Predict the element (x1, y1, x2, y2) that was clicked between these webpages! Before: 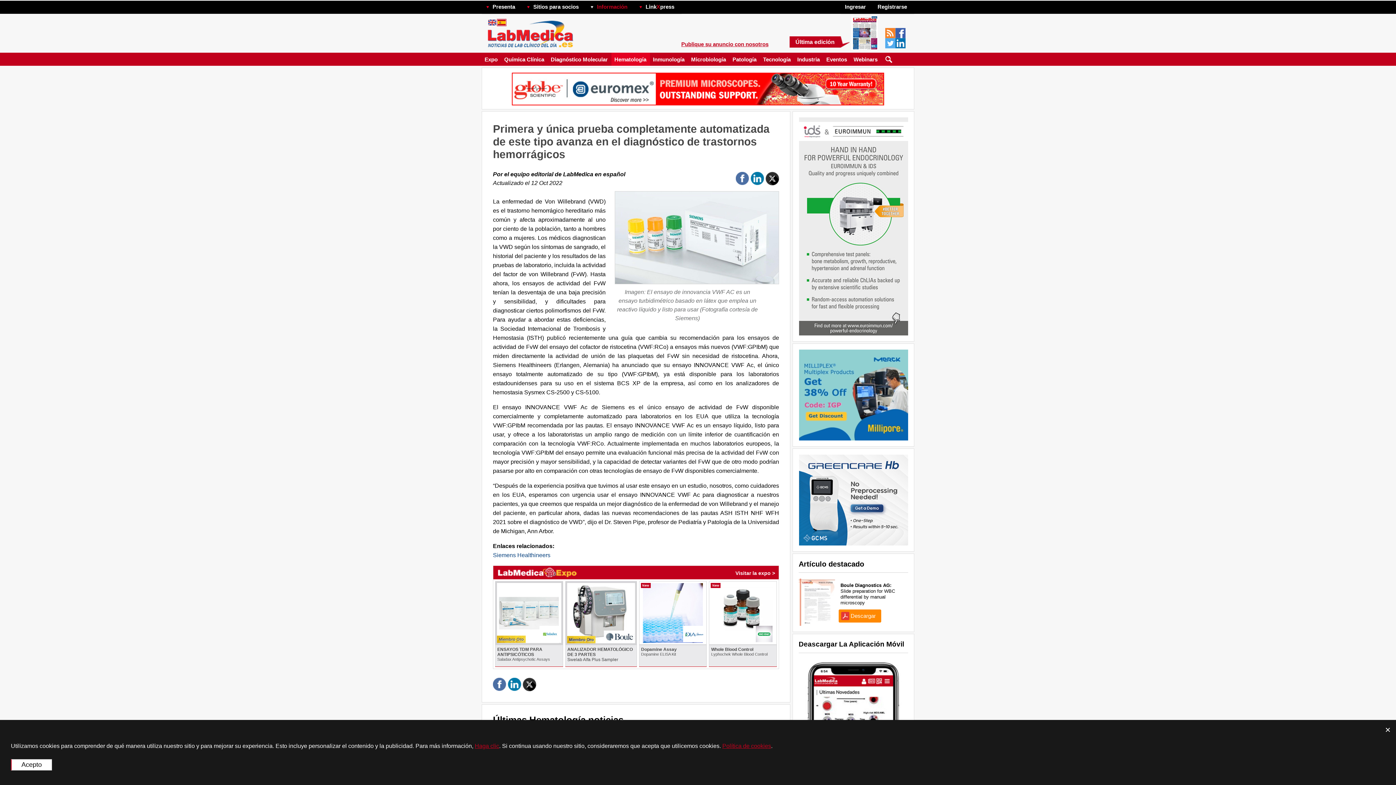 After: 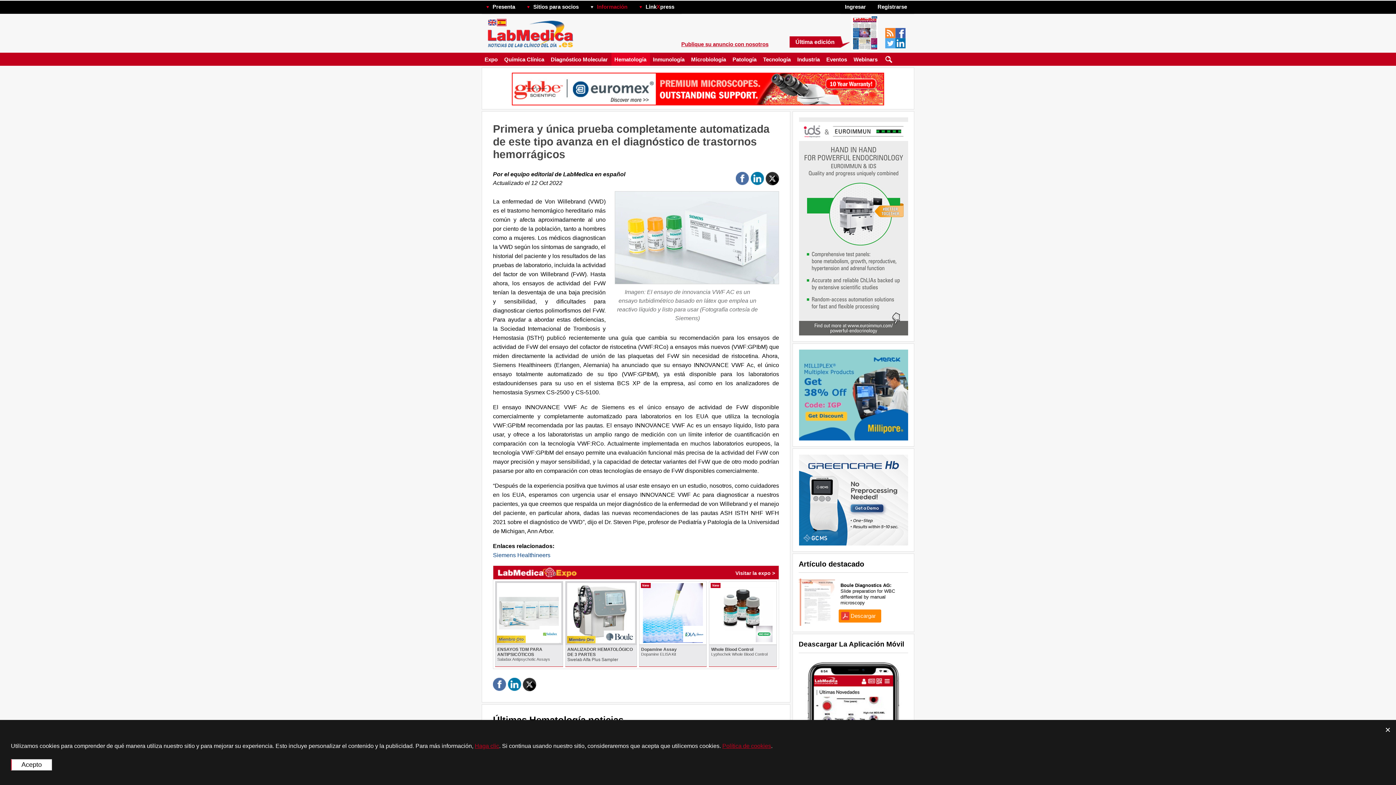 Action: bbox: (736, 173, 749, 179)